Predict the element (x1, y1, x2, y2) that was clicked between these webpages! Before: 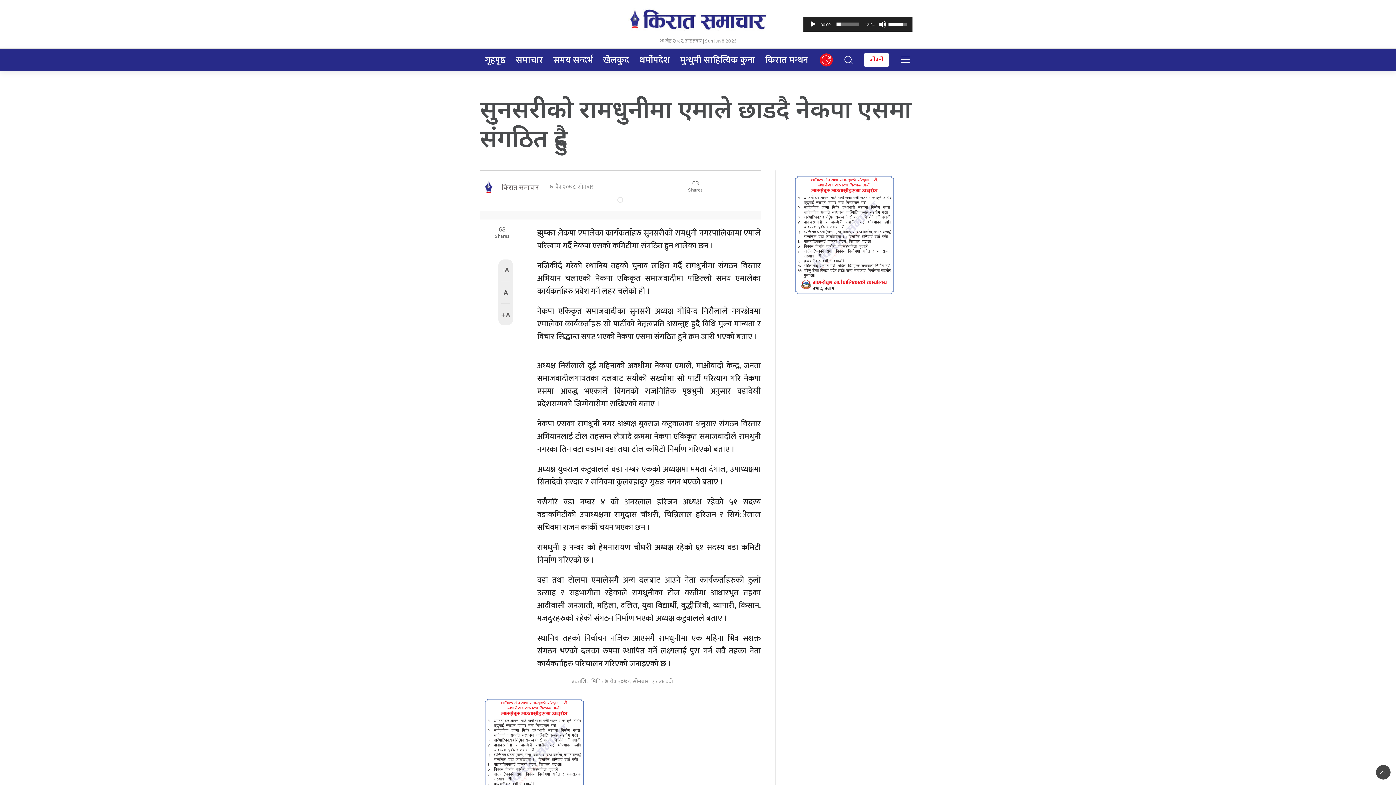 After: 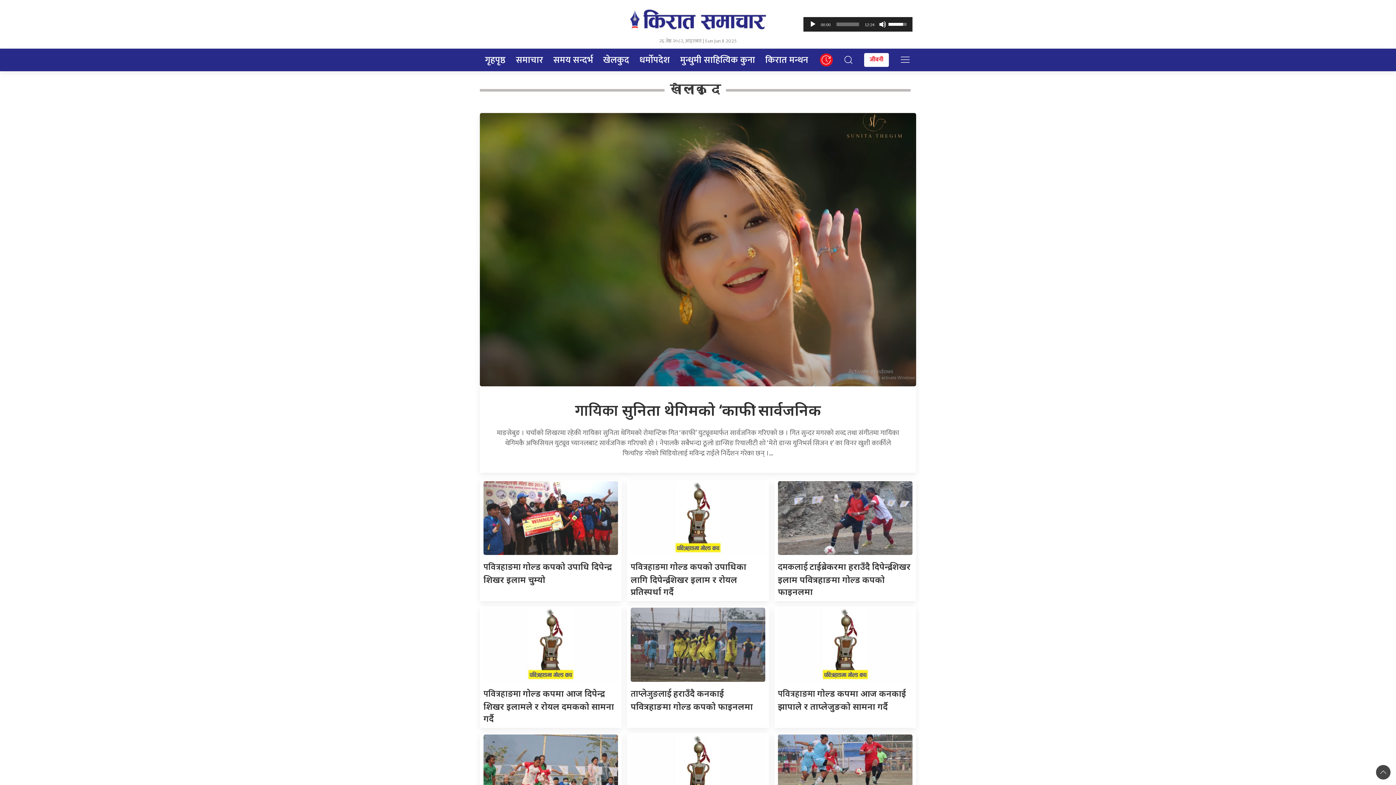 Action: label: खेलकुद bbox: (598, 48, 634, 71)